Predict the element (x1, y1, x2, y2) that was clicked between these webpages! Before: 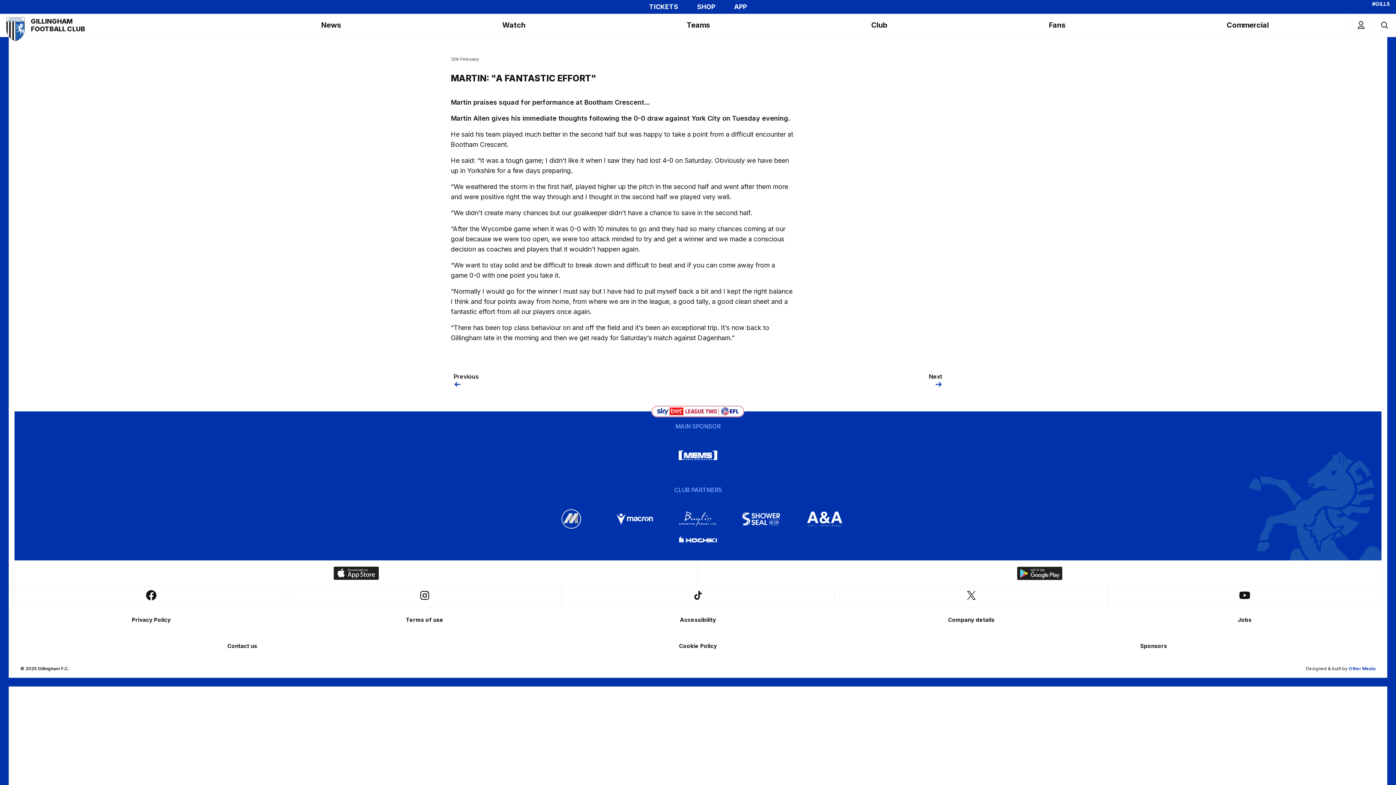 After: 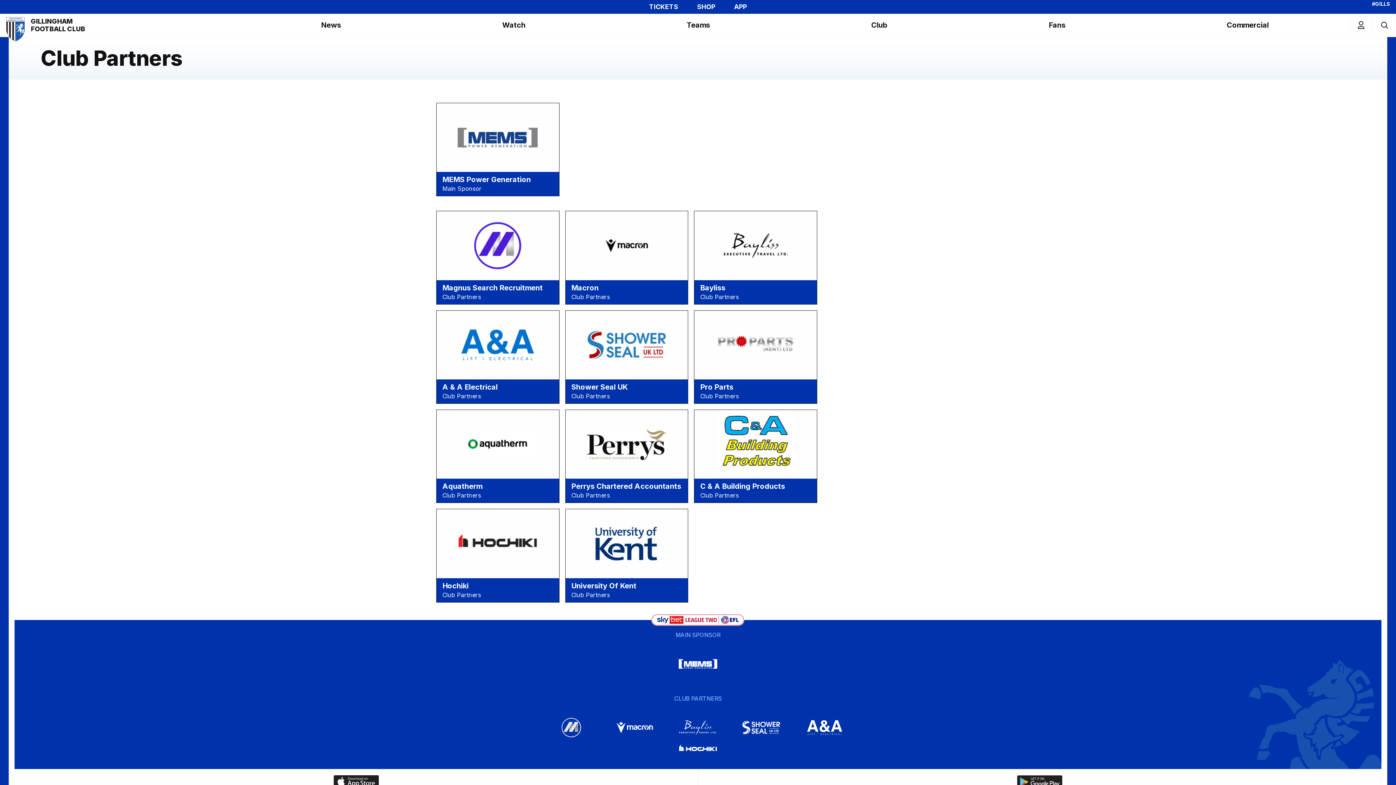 Action: label: Sponsors bbox: (1131, 633, 1176, 659)